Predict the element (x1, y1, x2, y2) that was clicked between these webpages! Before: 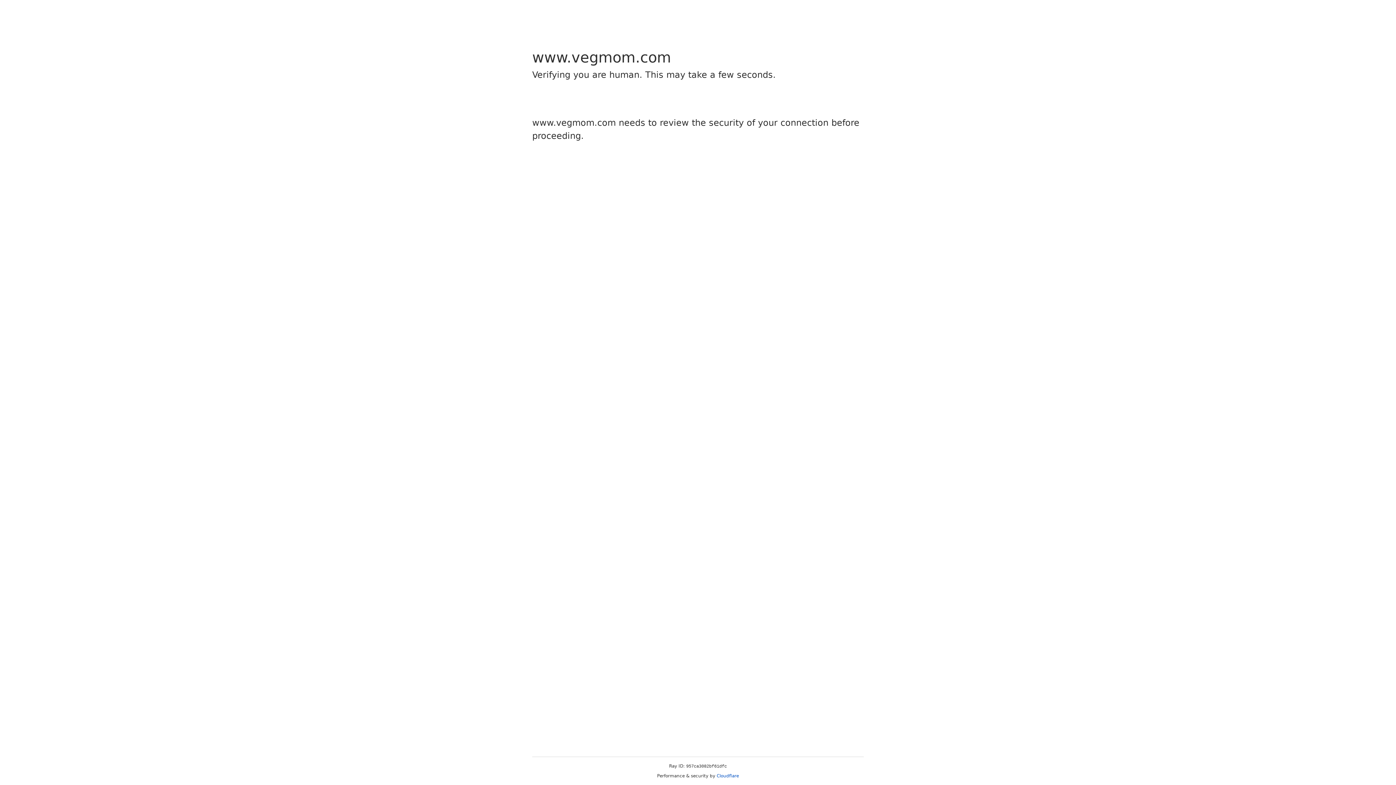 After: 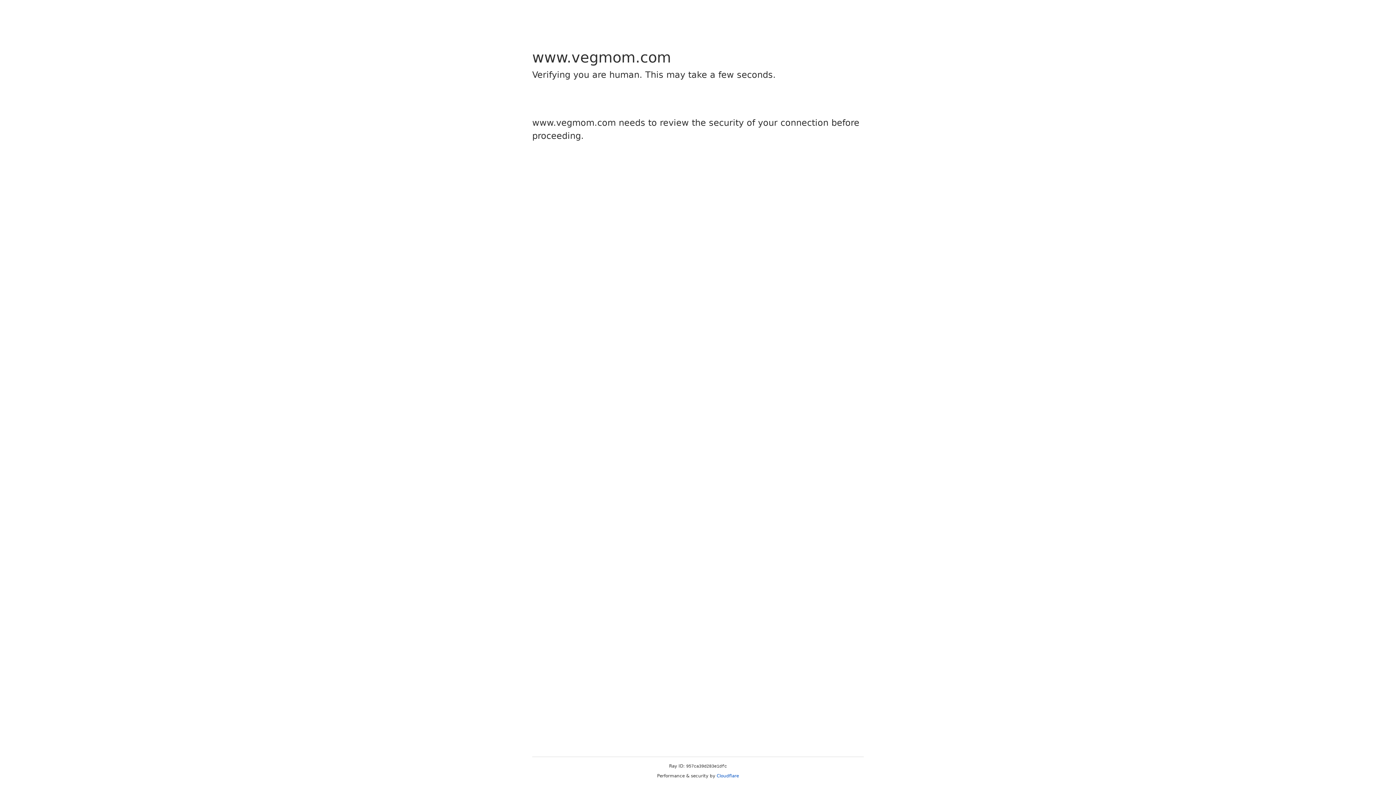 Action: label: Cloudflare bbox: (716, 773, 739, 778)